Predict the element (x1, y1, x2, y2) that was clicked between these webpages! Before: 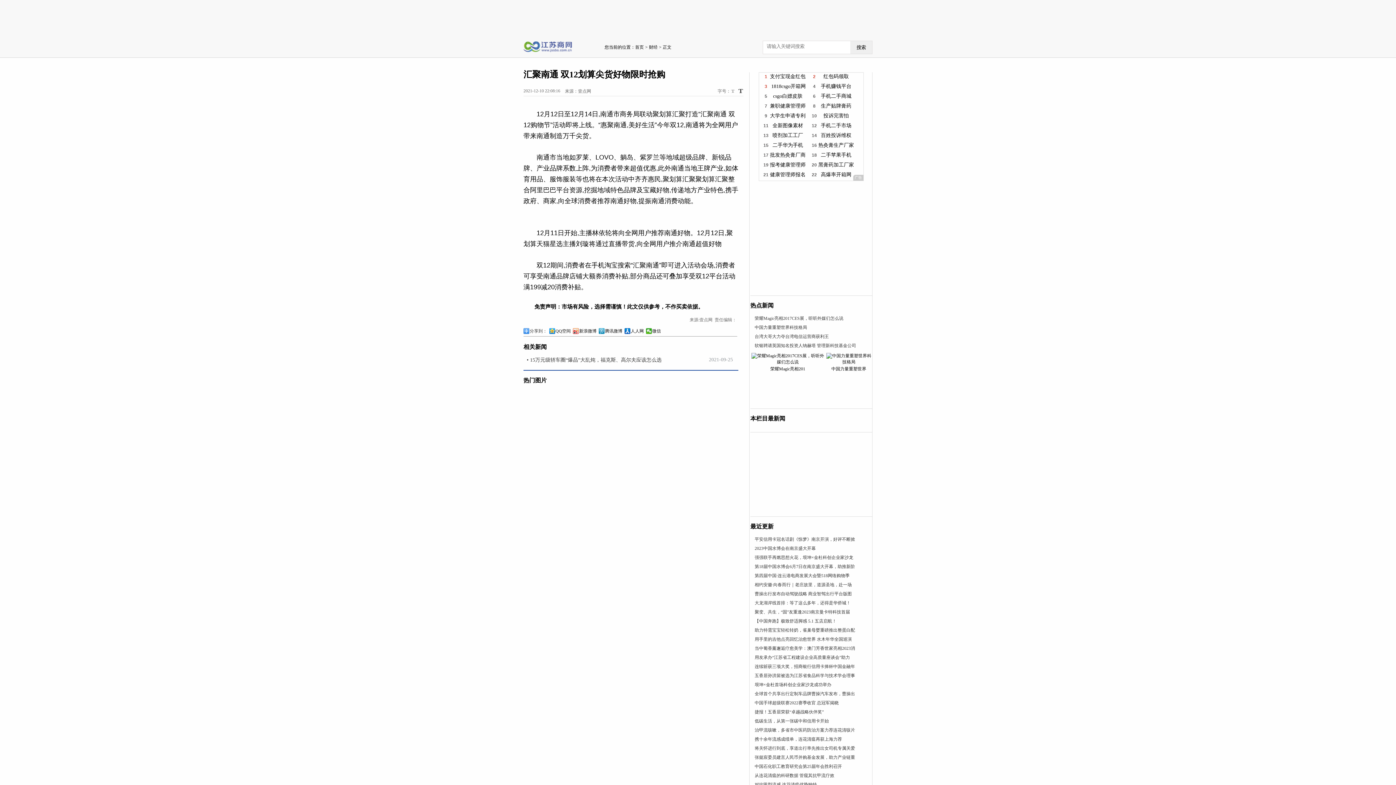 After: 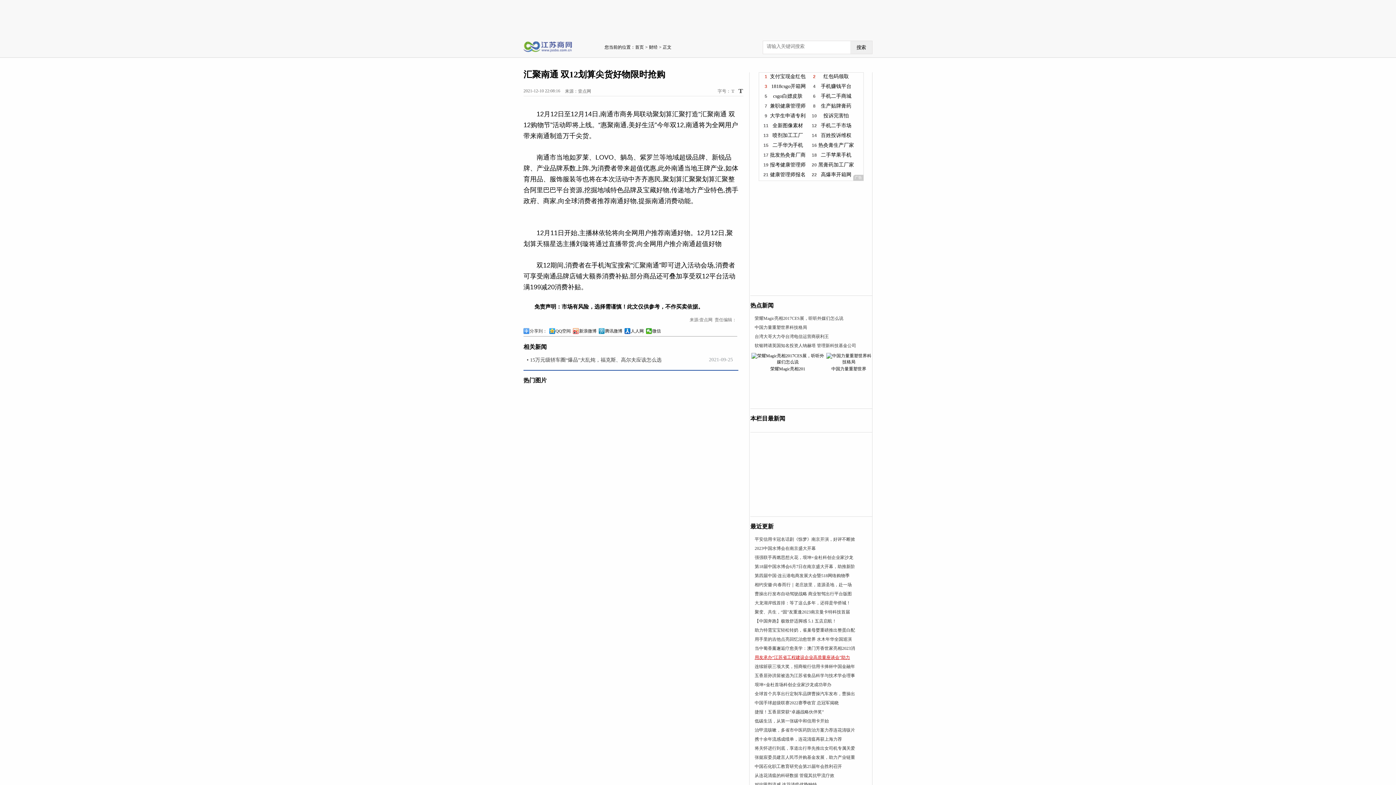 Action: label: 用友承办“江苏省工程建设企业高质量座谈会”助力 bbox: (754, 655, 850, 660)